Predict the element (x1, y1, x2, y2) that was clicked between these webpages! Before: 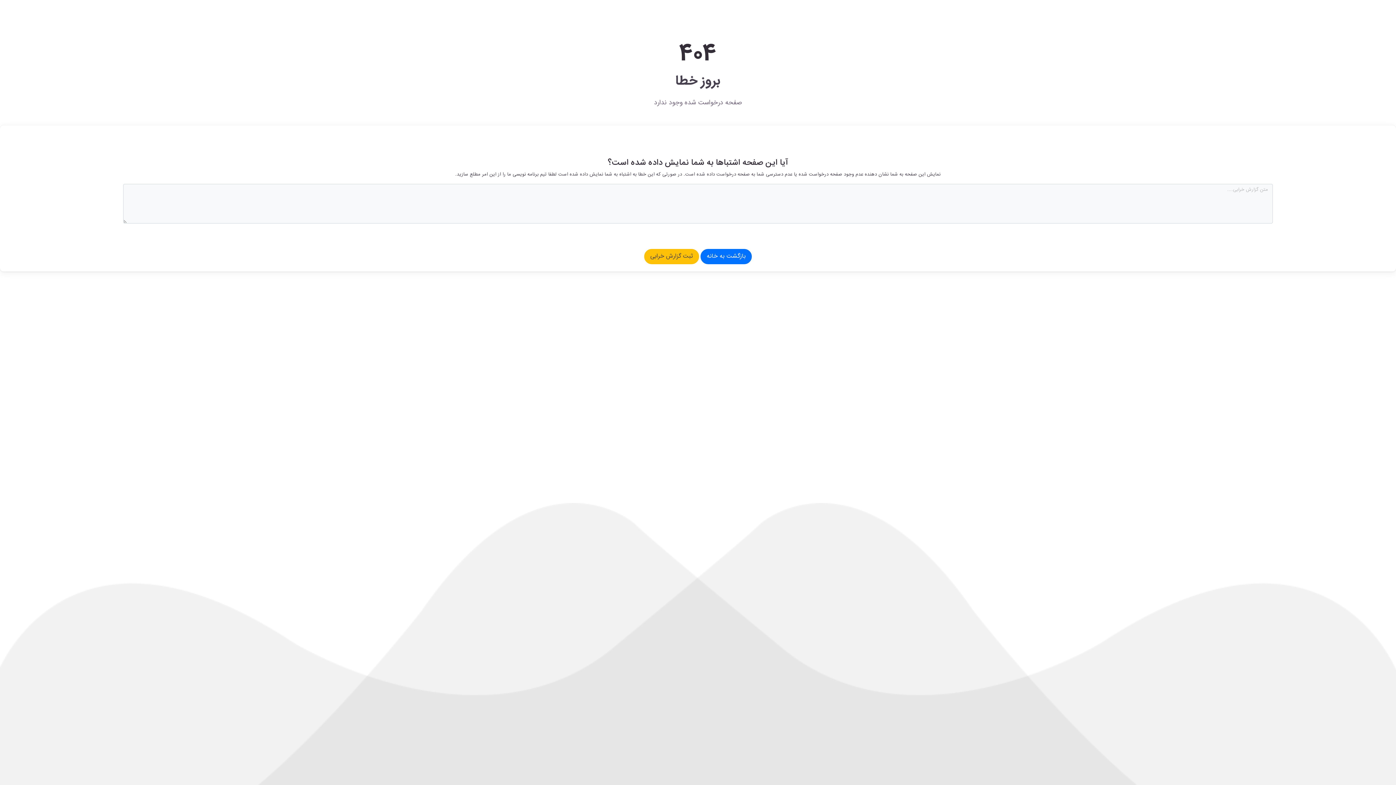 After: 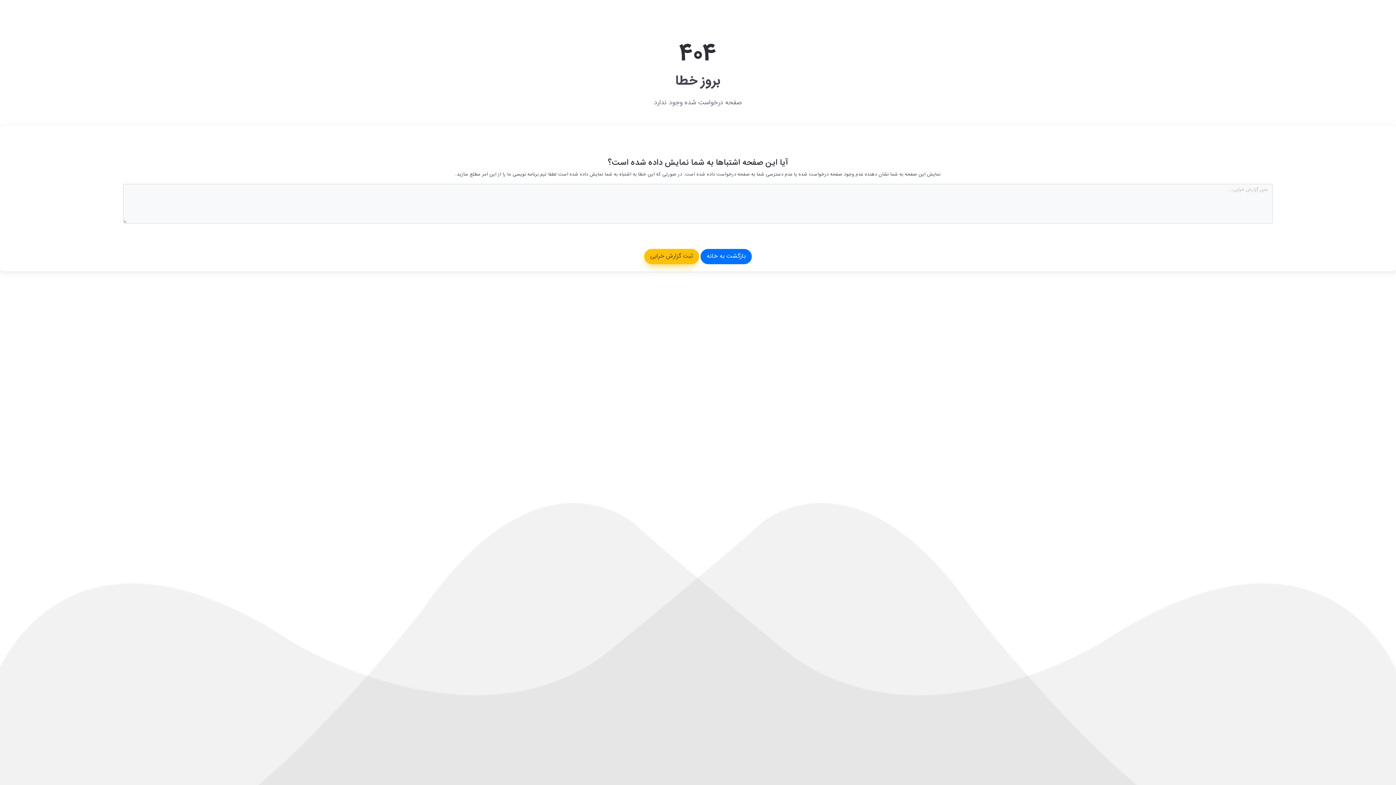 Action: bbox: (644, 249, 699, 264) label: ثبت گزارش خرابی